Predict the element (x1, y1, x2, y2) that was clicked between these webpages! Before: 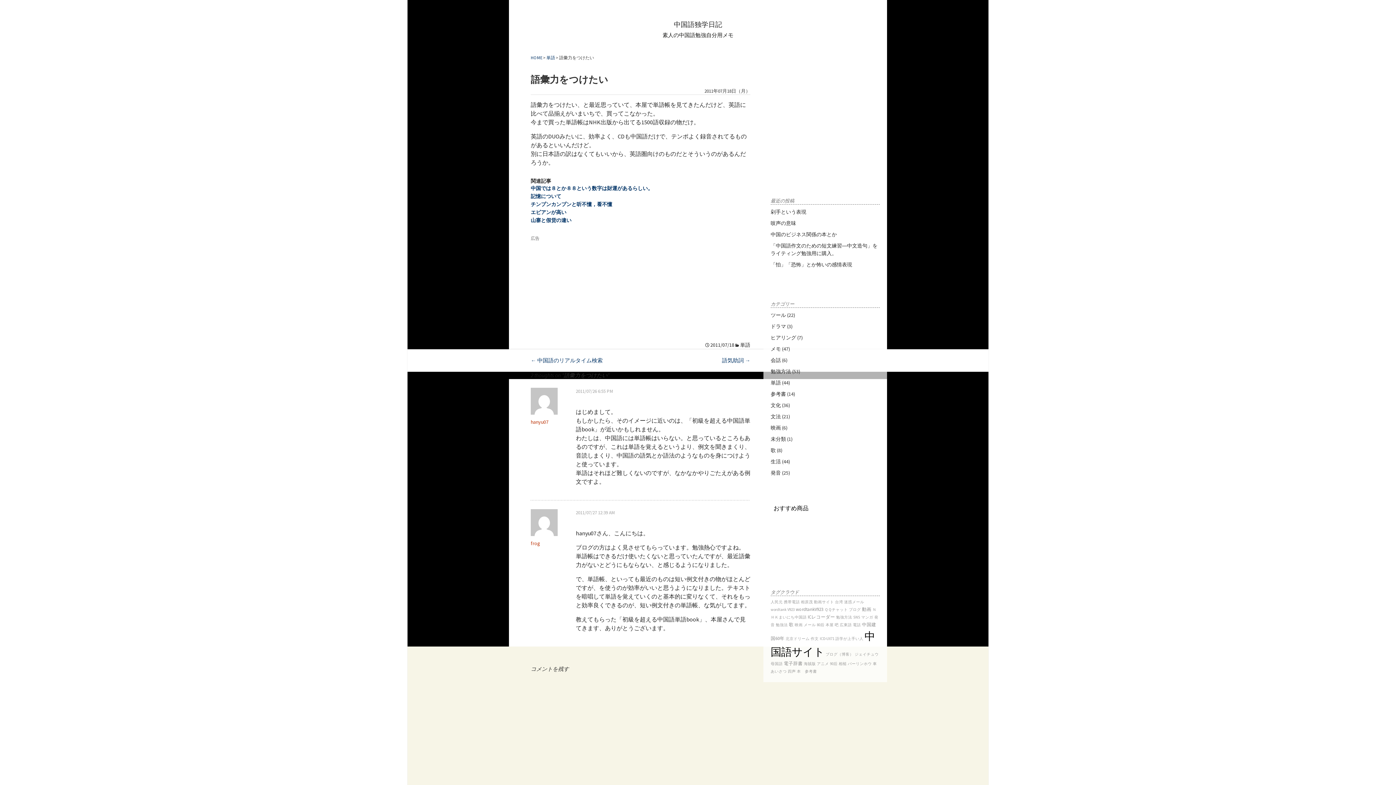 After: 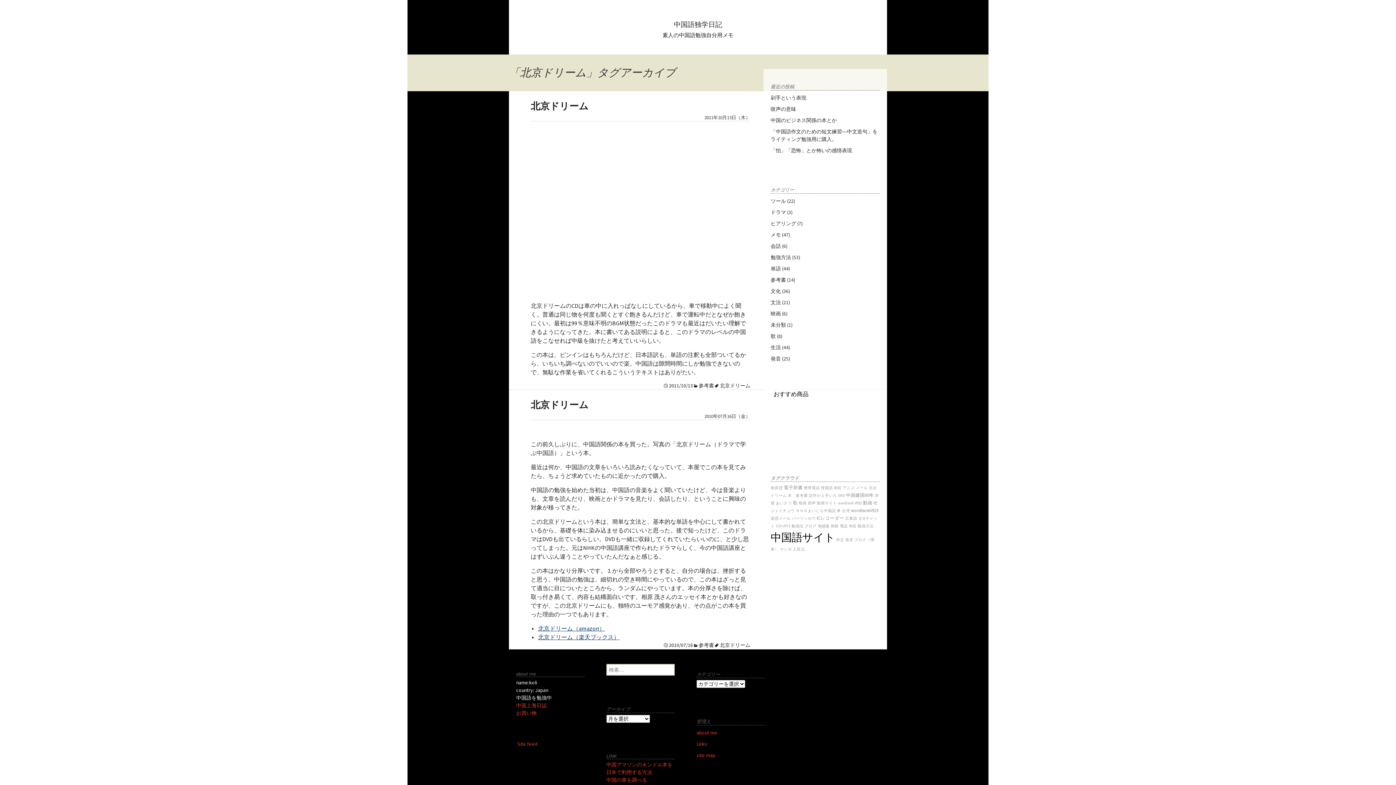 Action: label: 北京ドリーム bbox: (785, 636, 809, 641)